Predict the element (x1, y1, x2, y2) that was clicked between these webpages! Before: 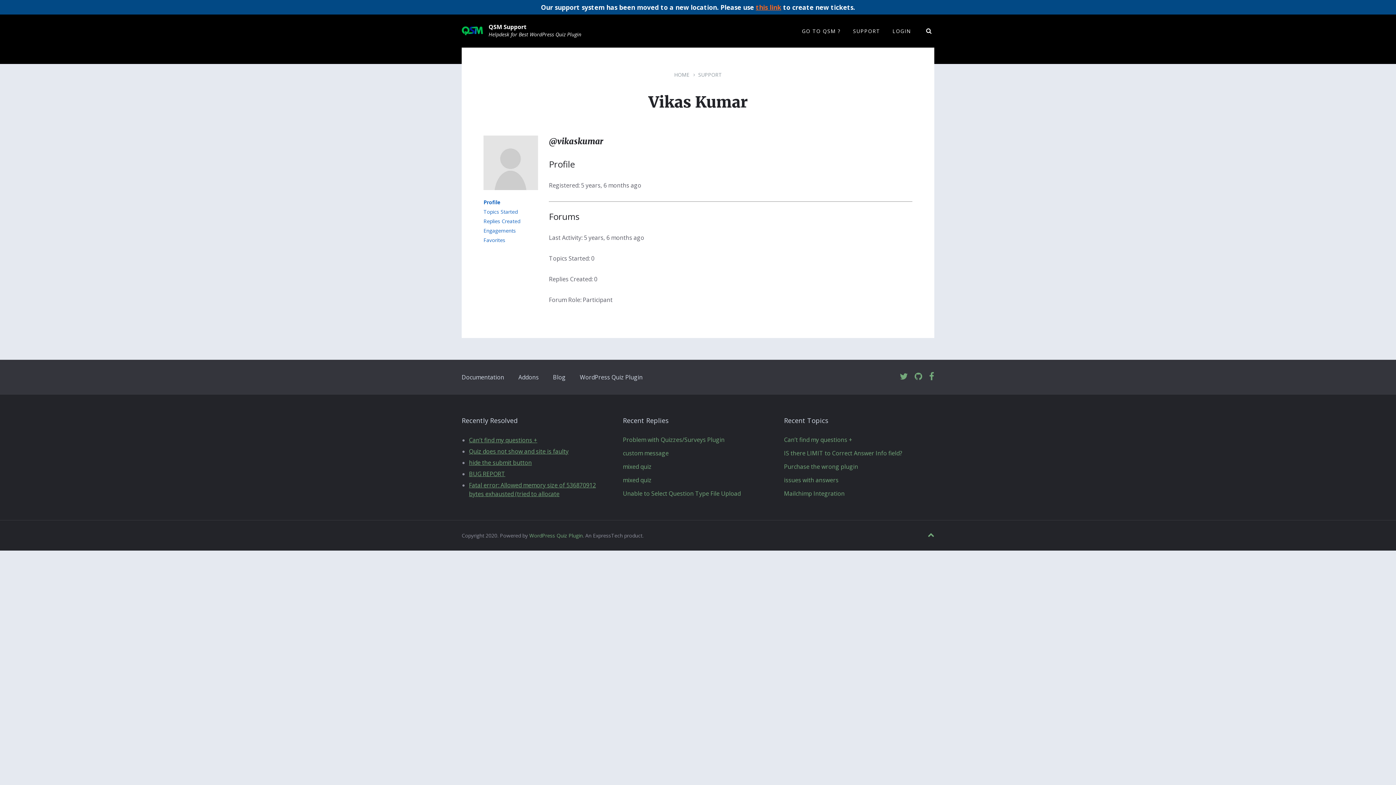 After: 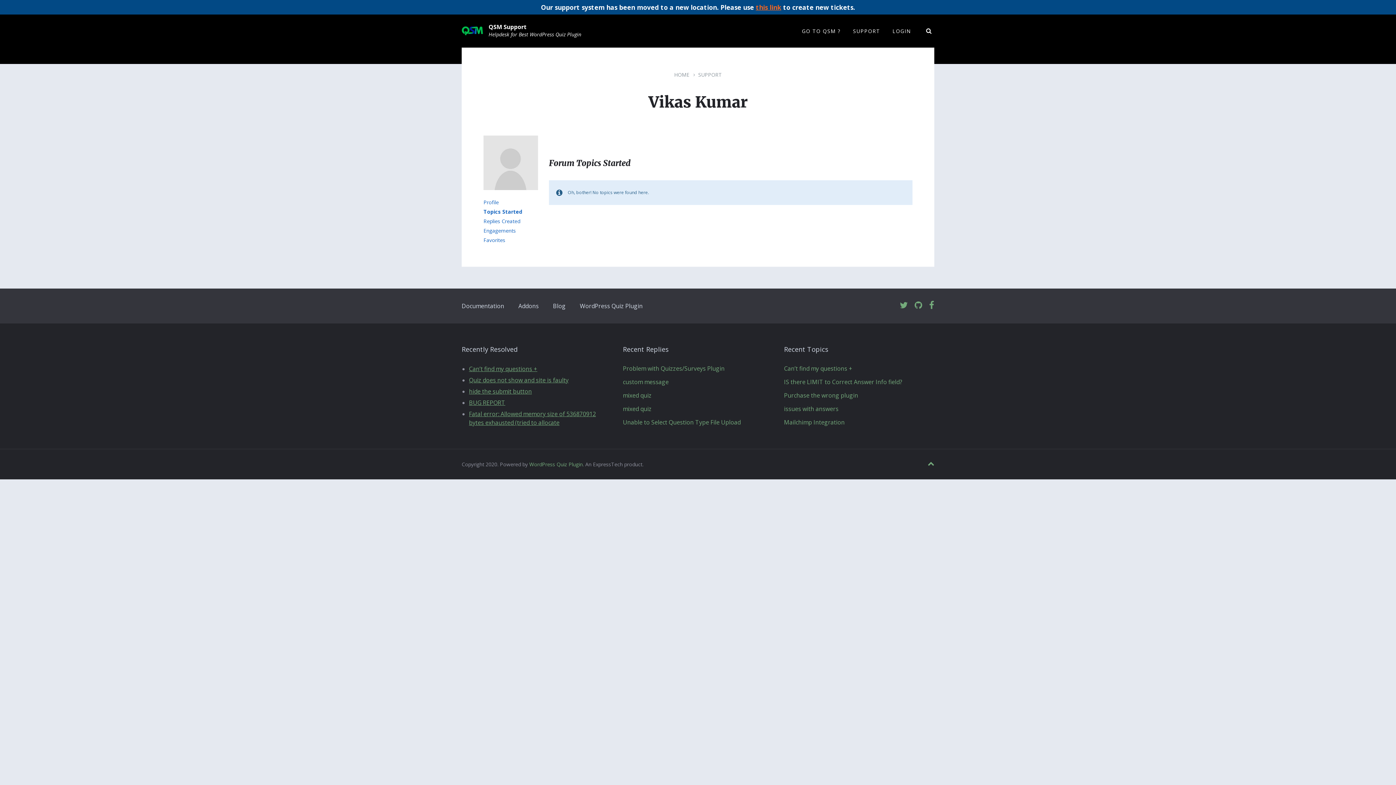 Action: label: Topics Started bbox: (483, 208, 517, 215)